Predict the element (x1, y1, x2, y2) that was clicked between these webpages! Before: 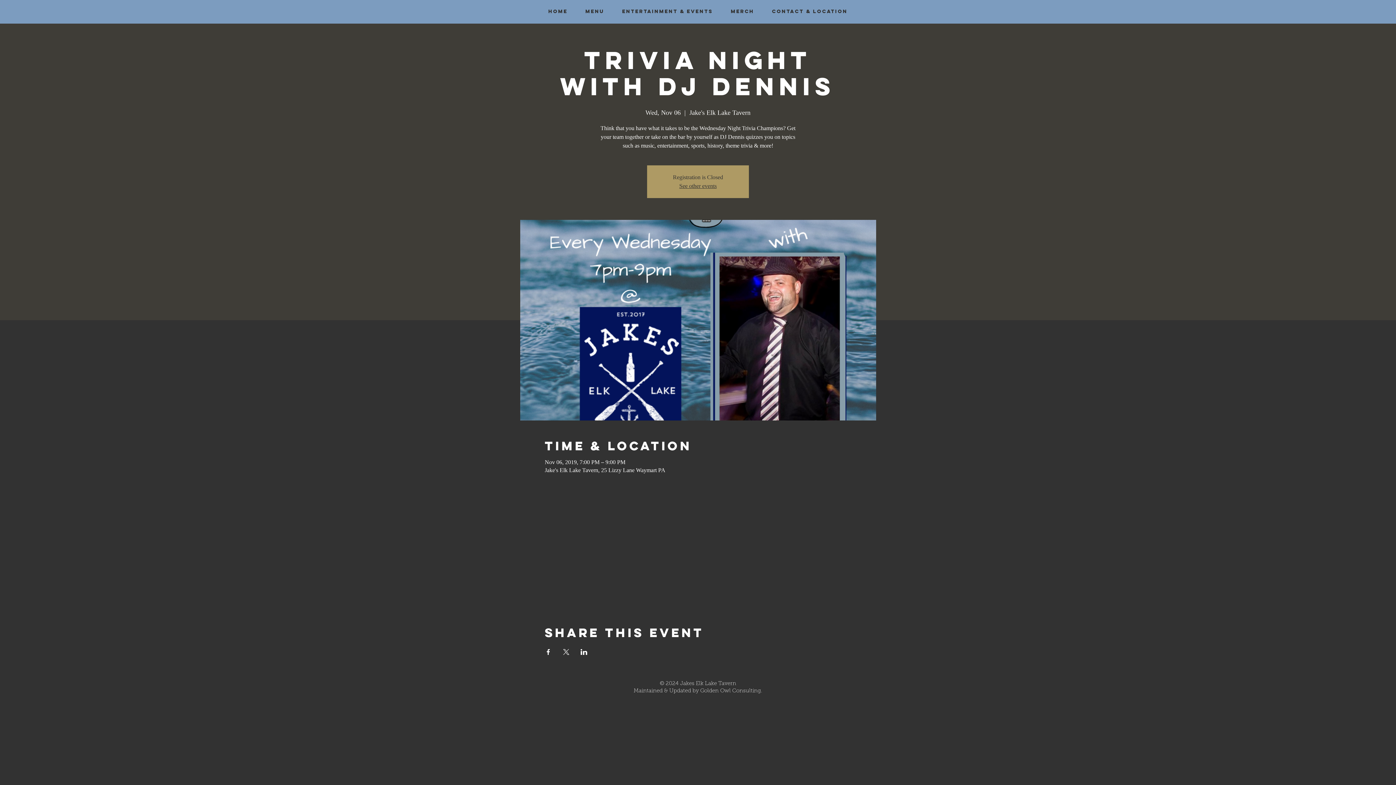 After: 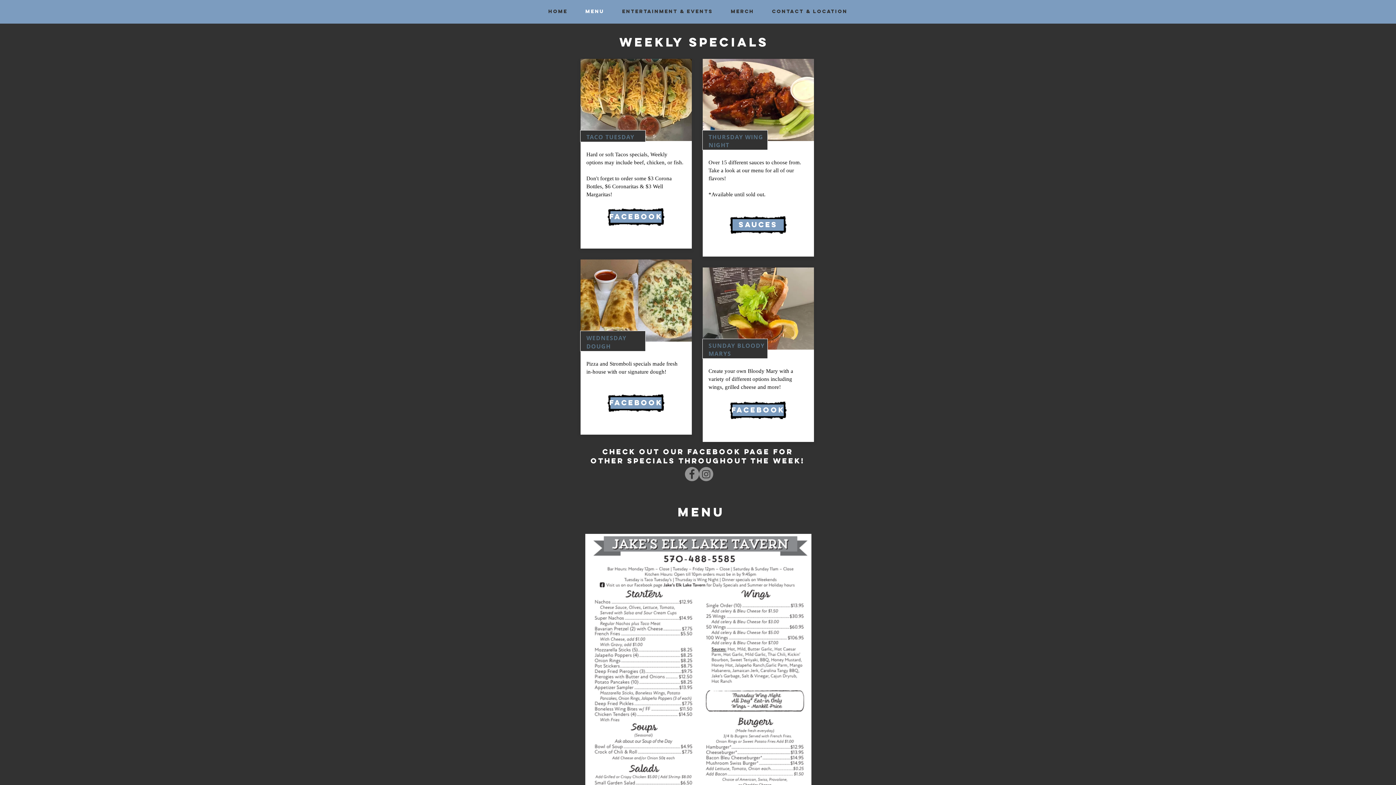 Action: label: Menu bbox: (576, 6, 613, 17)